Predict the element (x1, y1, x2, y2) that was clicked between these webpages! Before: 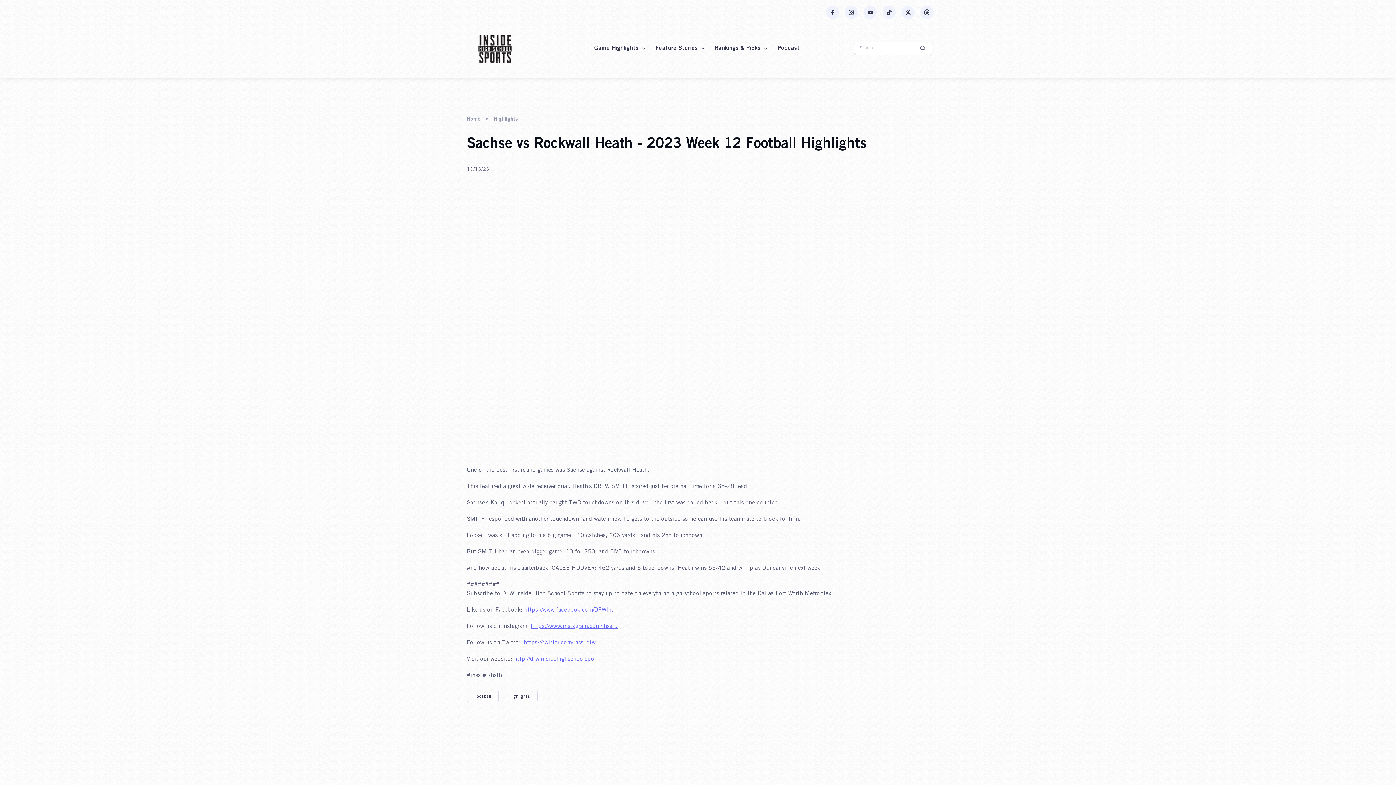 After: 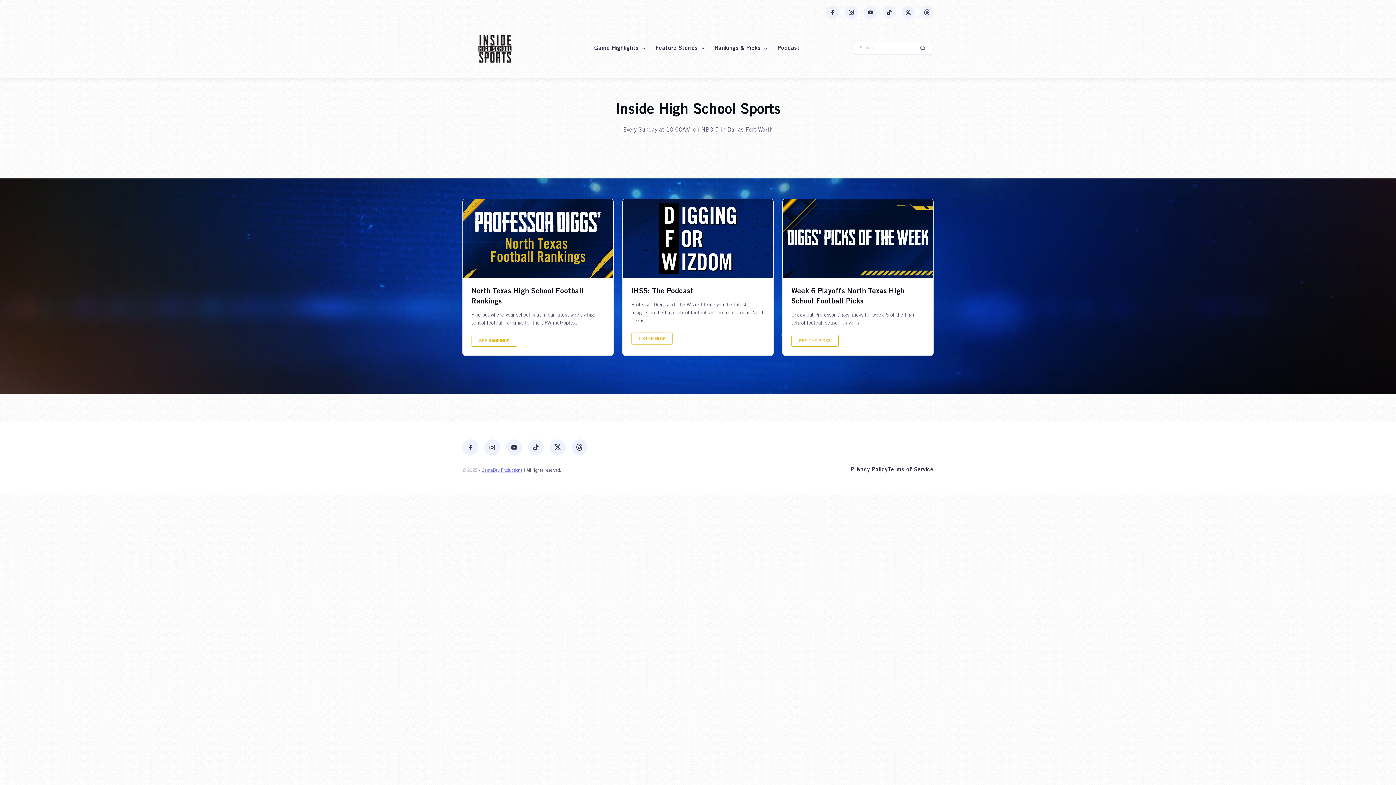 Action: label: Home bbox: (466, 115, 480, 123)